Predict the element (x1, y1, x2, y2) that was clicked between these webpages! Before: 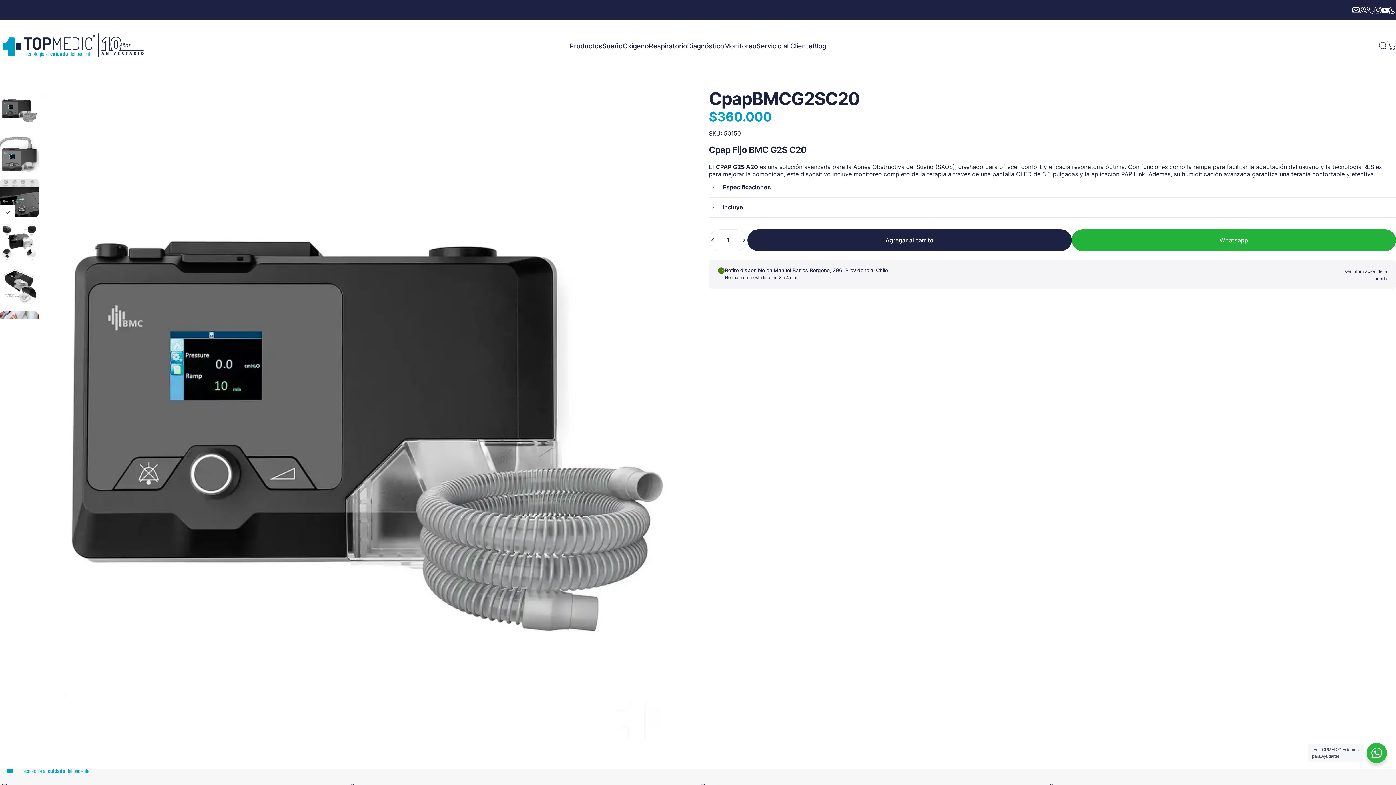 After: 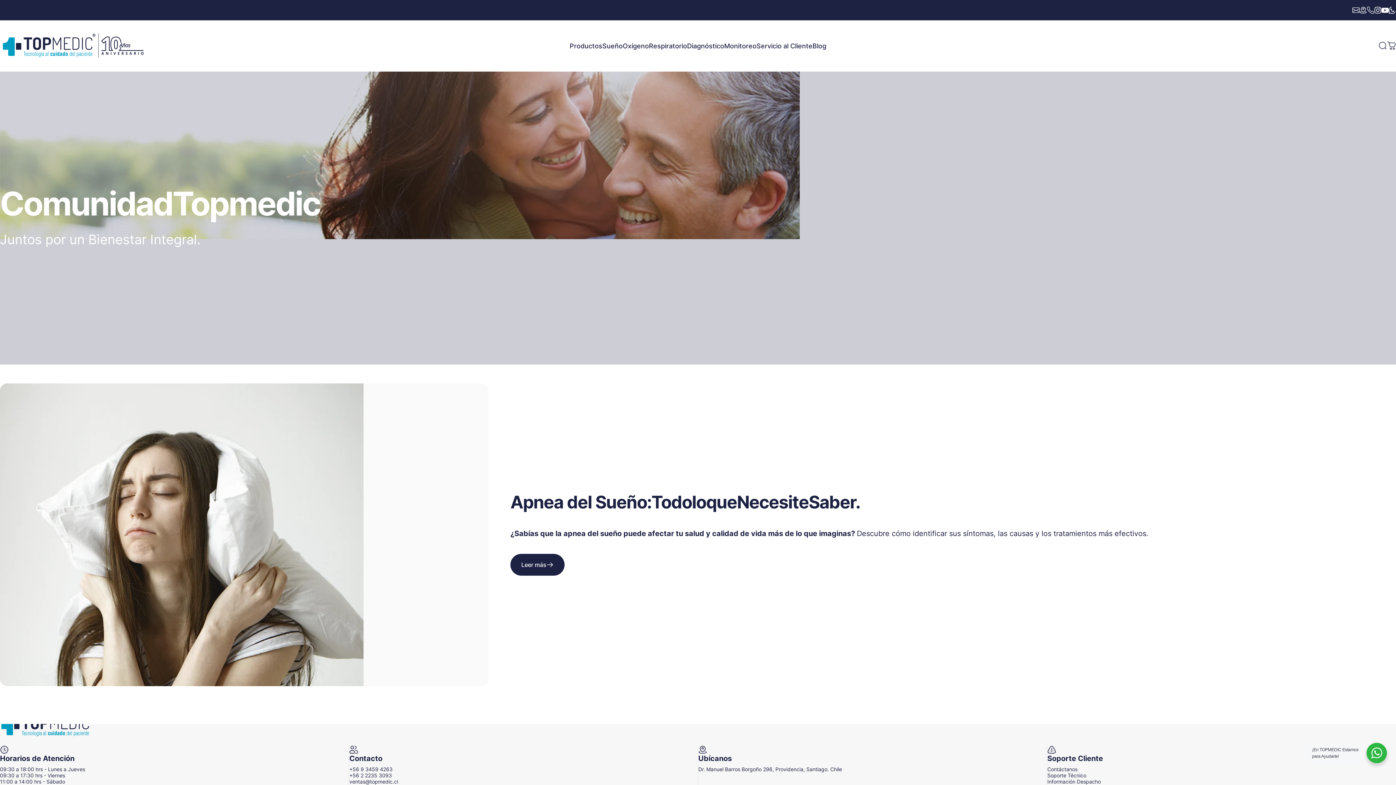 Action: label: Blog
Blog bbox: (812, 38, 826, 53)